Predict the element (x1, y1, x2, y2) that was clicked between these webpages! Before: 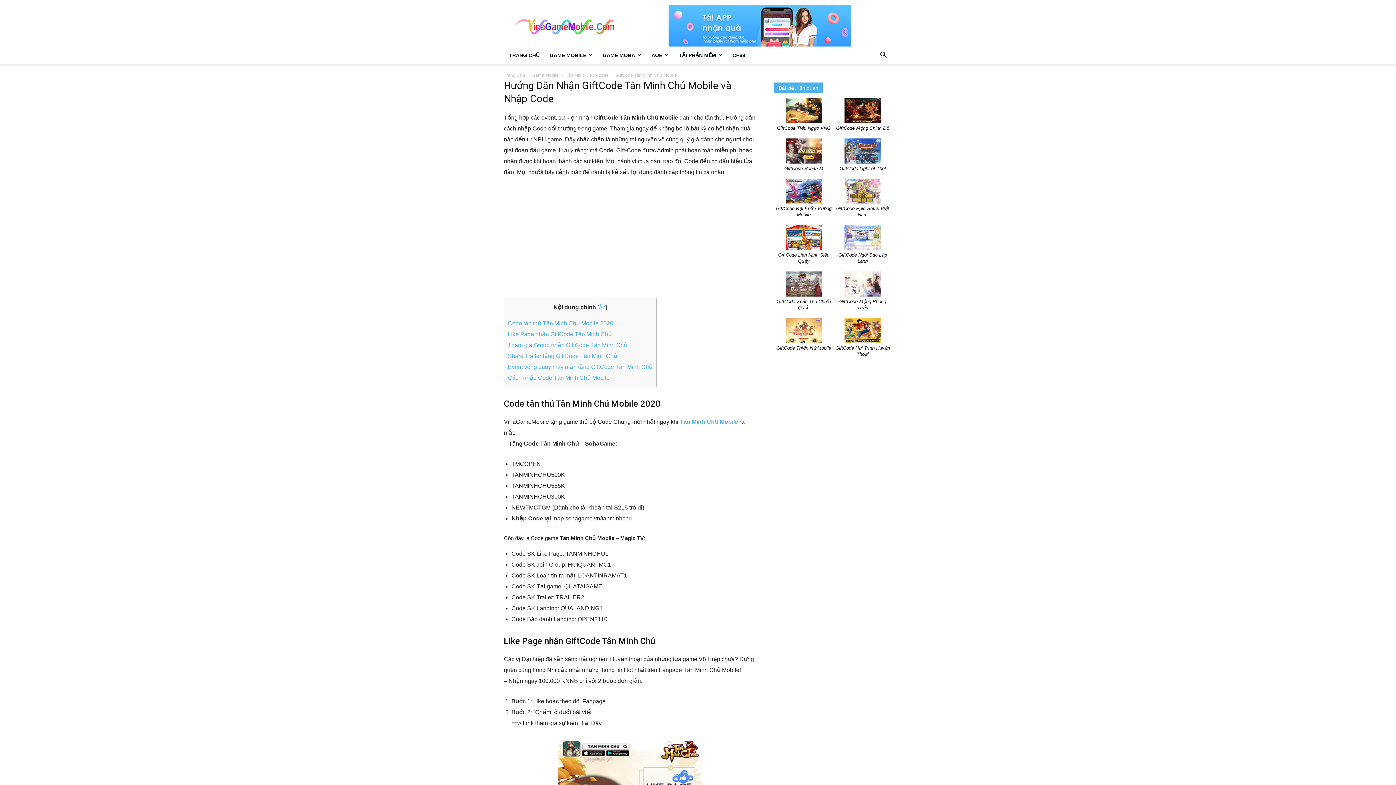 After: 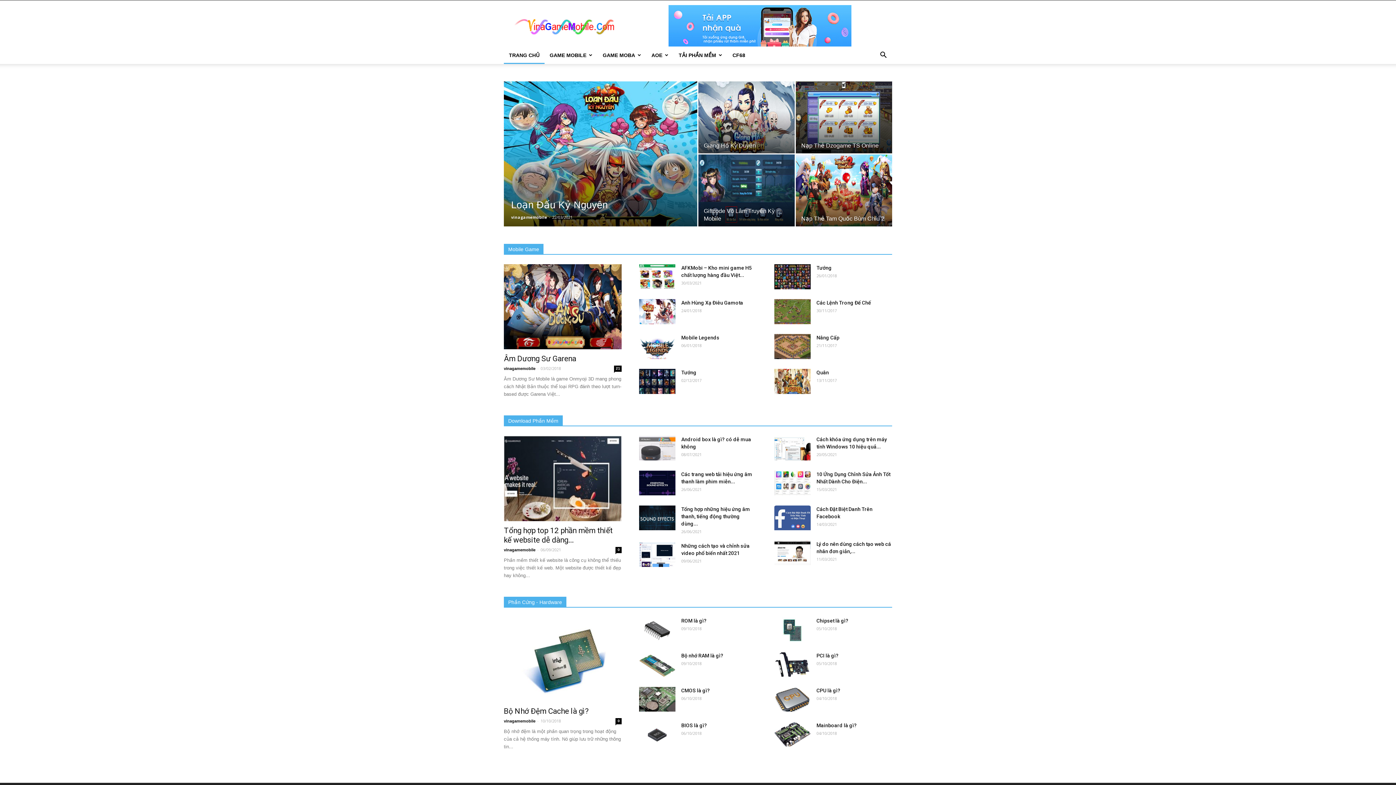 Action: bbox: (504, 72, 525, 77) label: Trang Chủ